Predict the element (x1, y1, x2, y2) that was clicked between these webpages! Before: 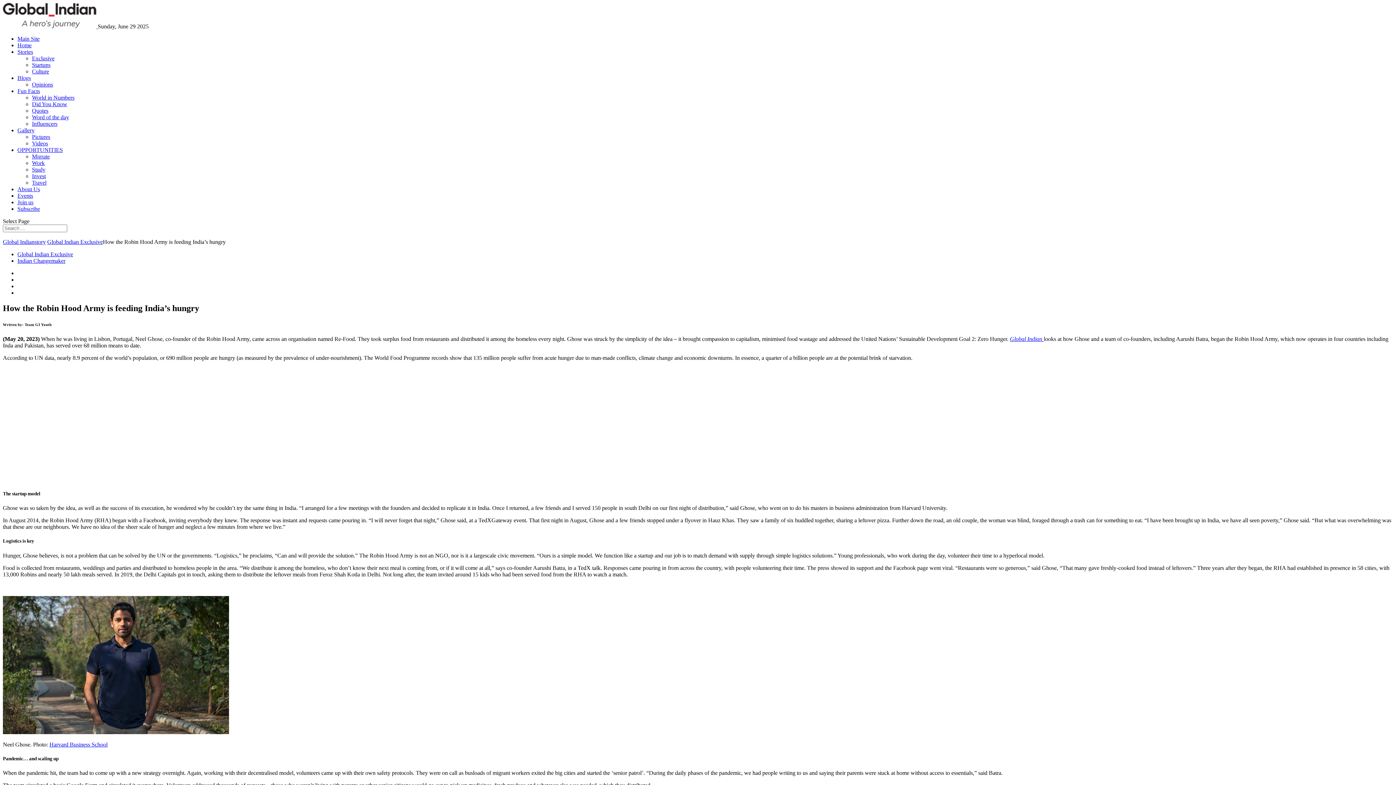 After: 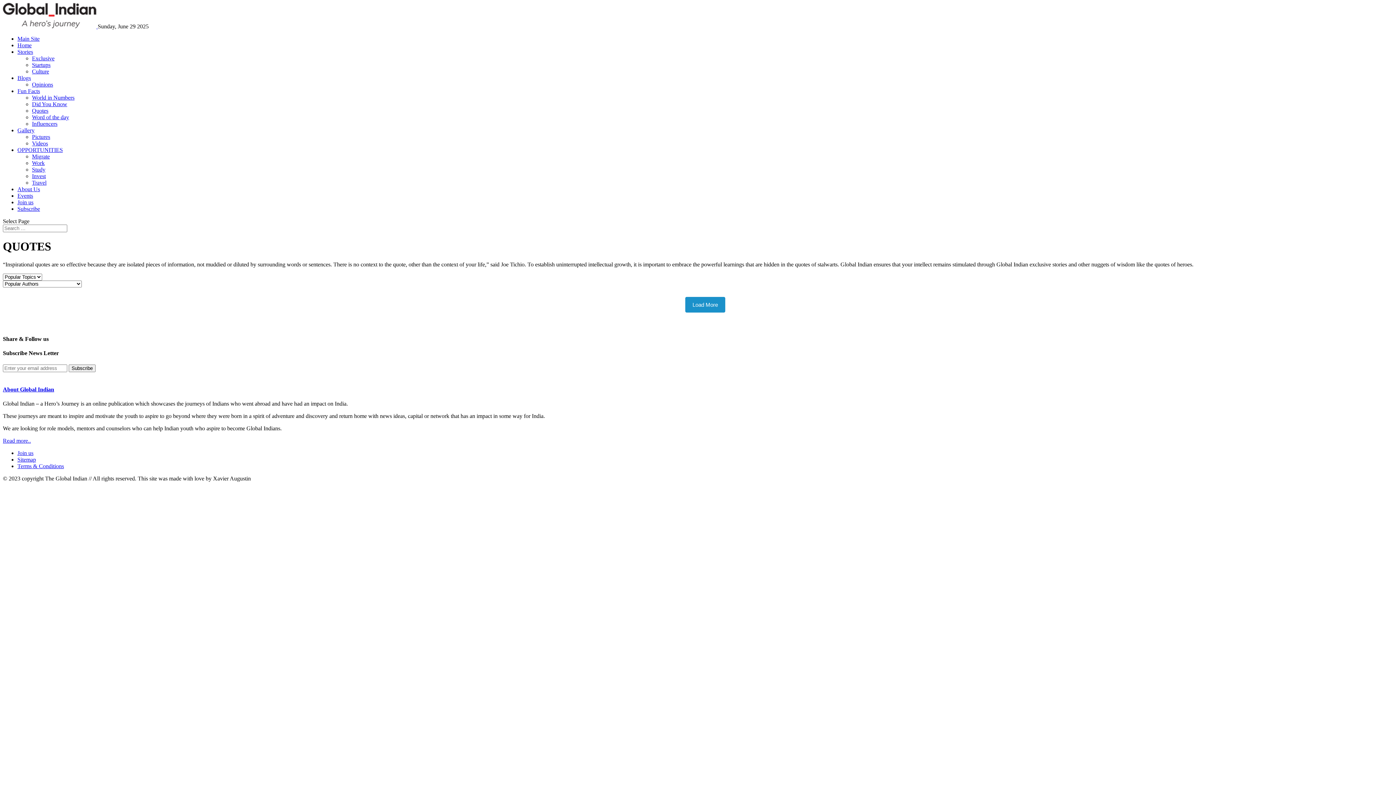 Action: label: Quotes bbox: (32, 107, 48, 113)